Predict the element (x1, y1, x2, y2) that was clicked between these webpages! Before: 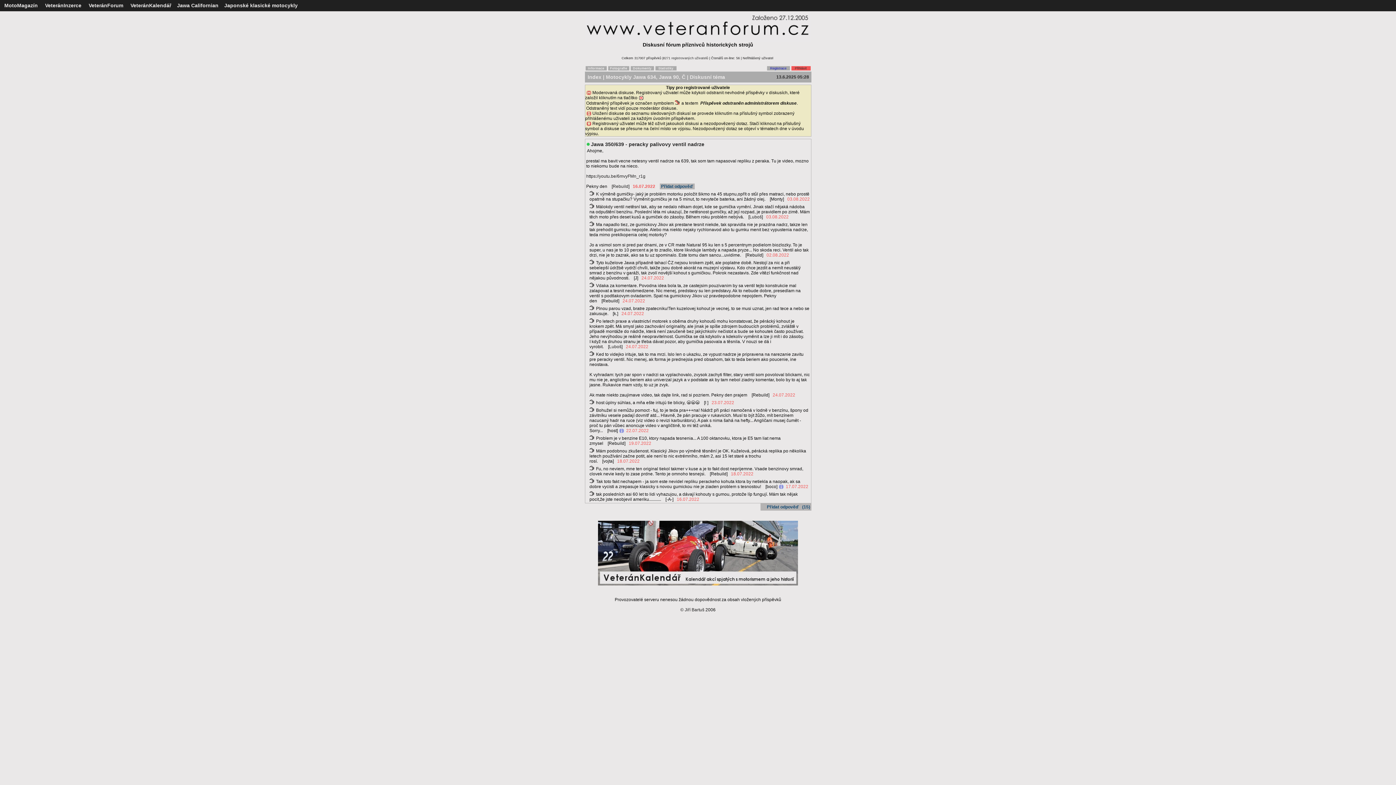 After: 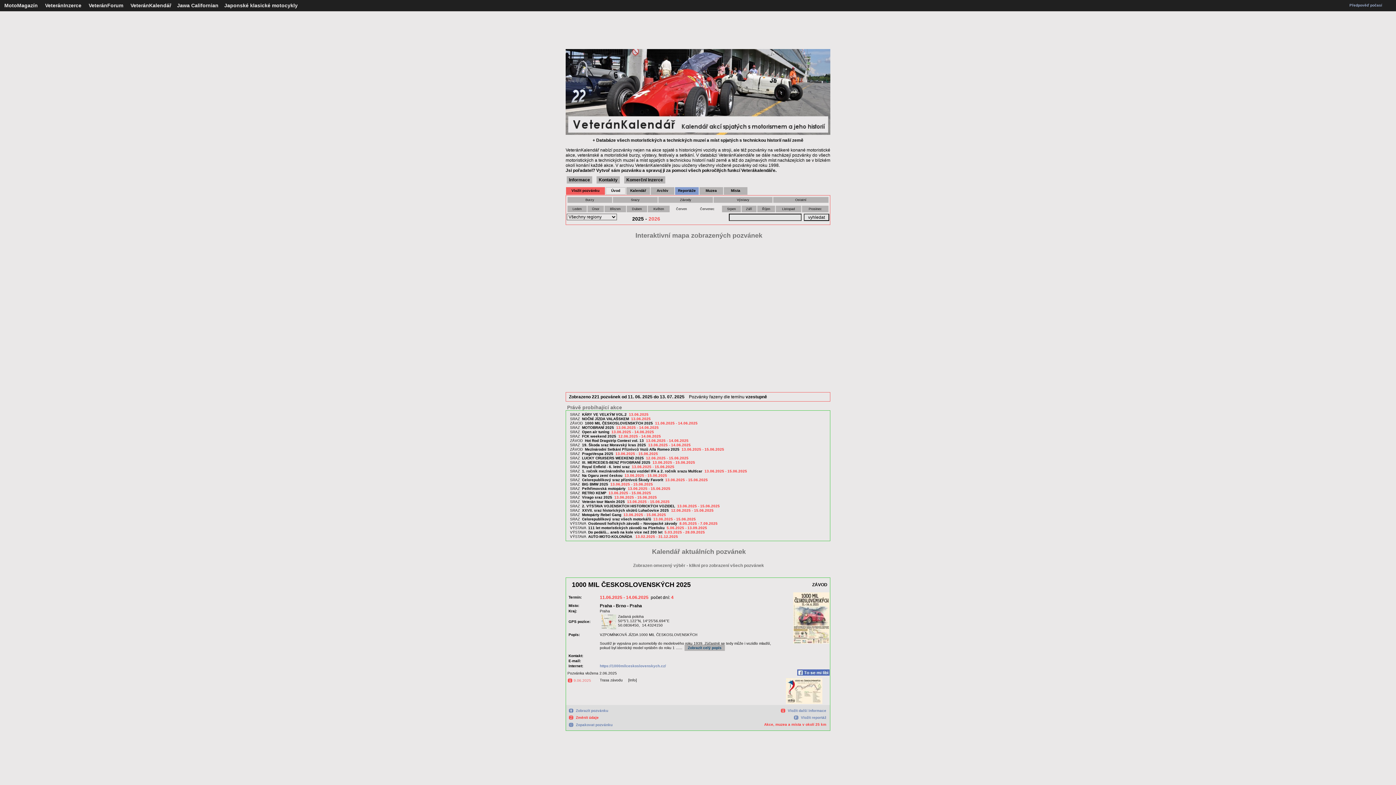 Action: bbox: (130, 2, 171, 8) label: VeteránKalendář